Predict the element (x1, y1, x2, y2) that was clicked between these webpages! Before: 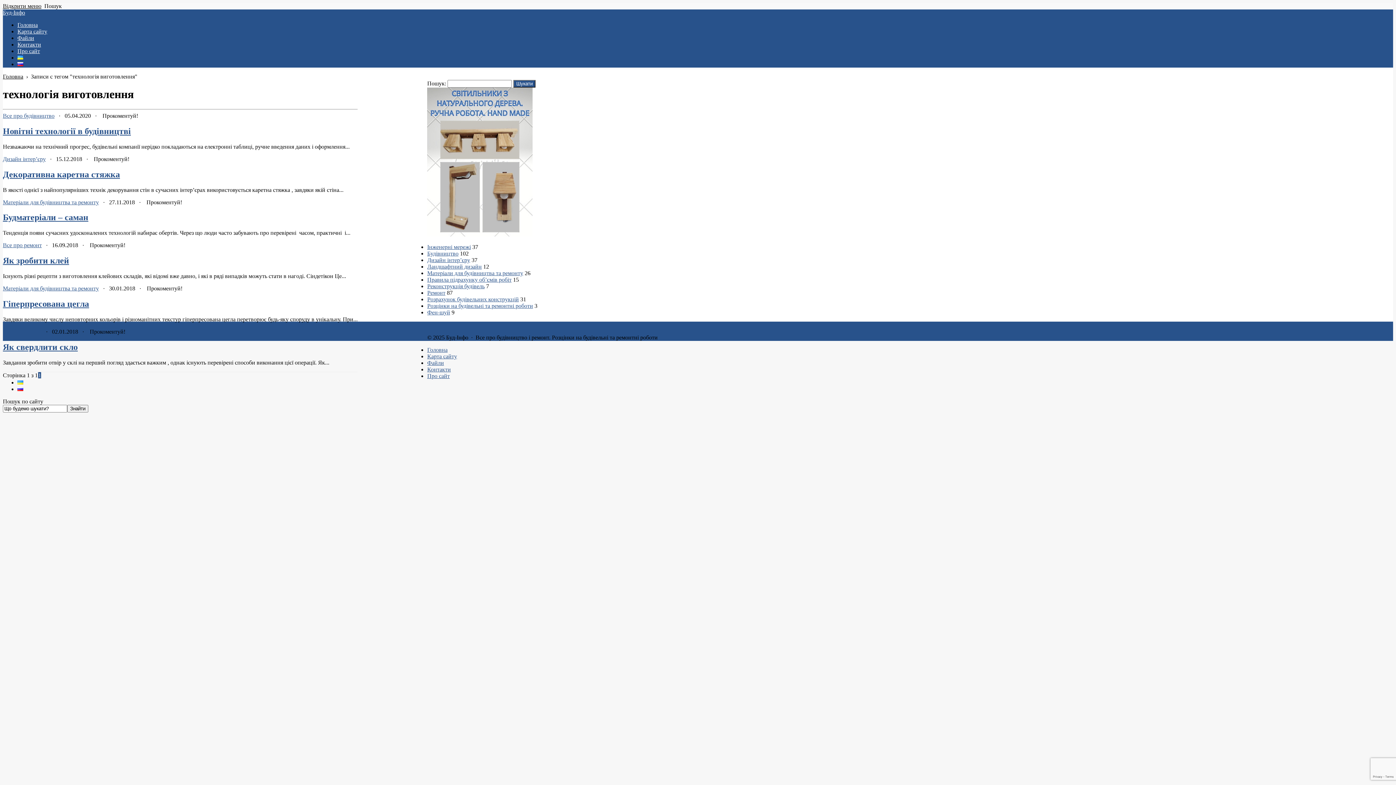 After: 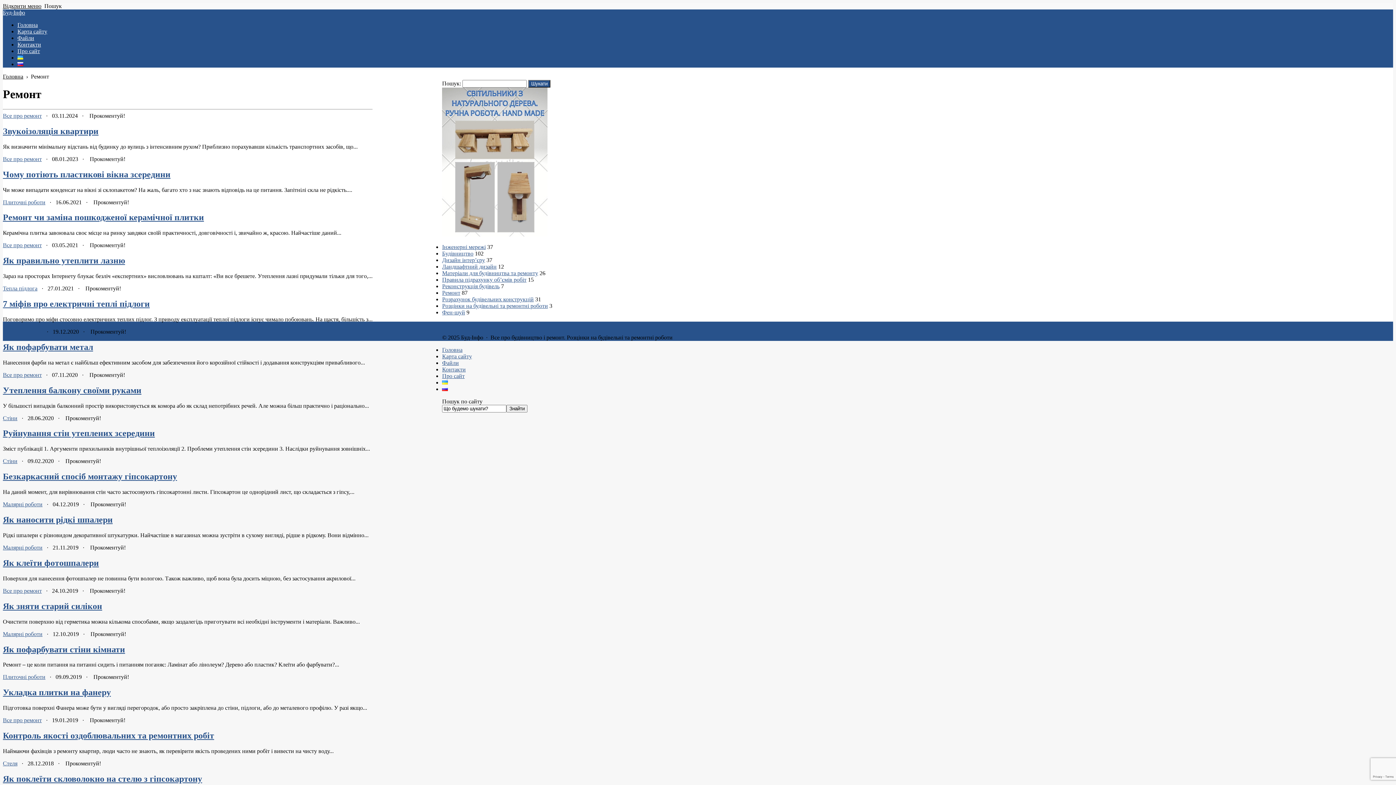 Action: label: Ремонт bbox: (427, 289, 445, 296)